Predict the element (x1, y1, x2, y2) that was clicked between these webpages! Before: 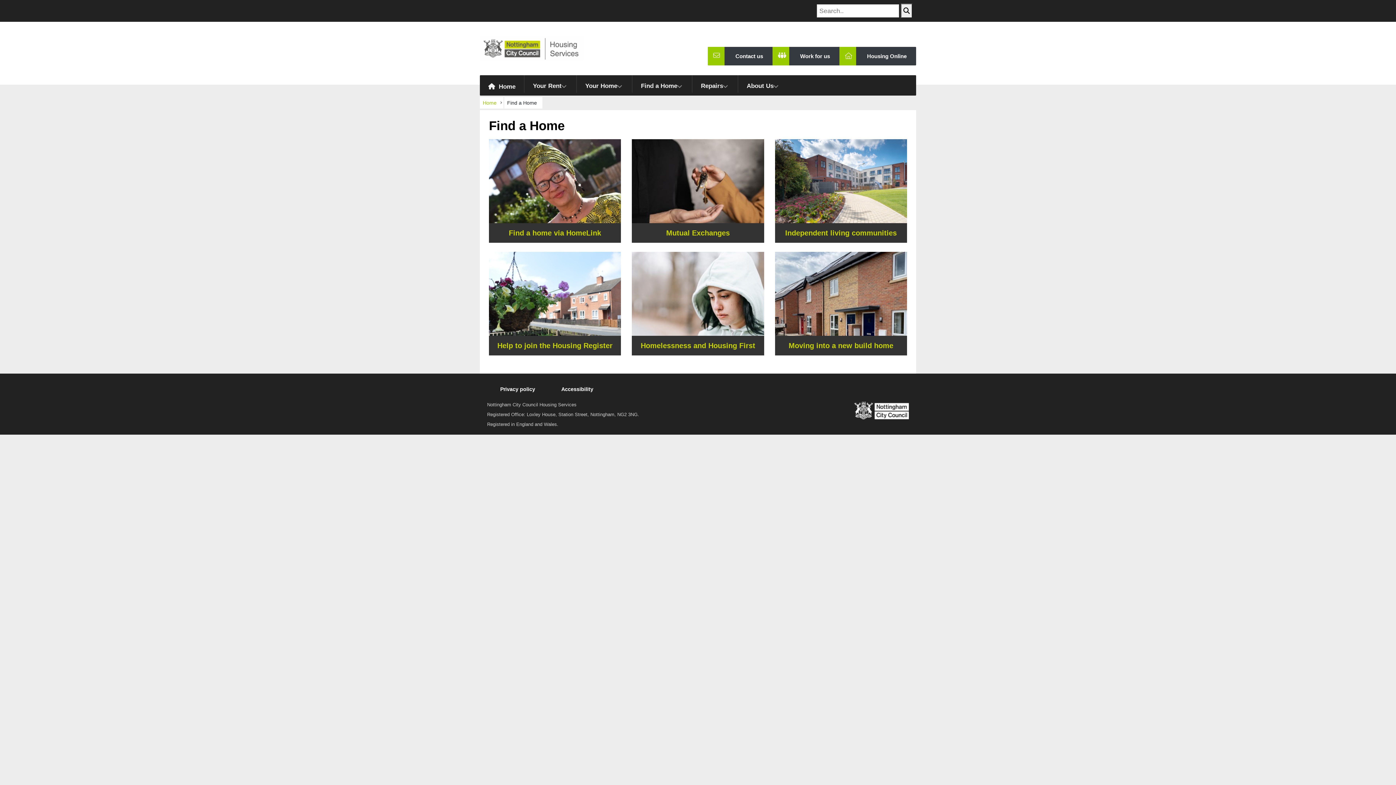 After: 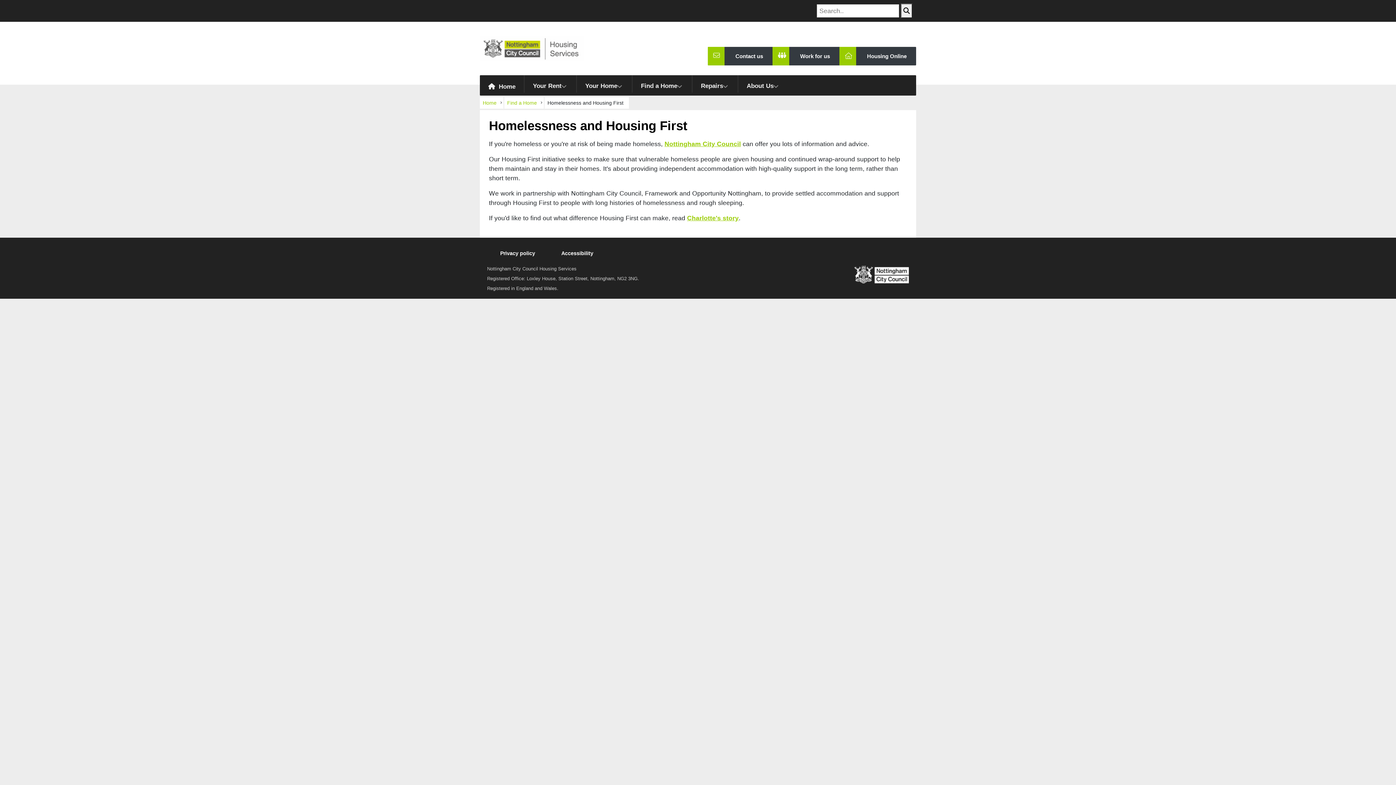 Action: label: Homelessness and Housing First bbox: (632, 252, 764, 355)